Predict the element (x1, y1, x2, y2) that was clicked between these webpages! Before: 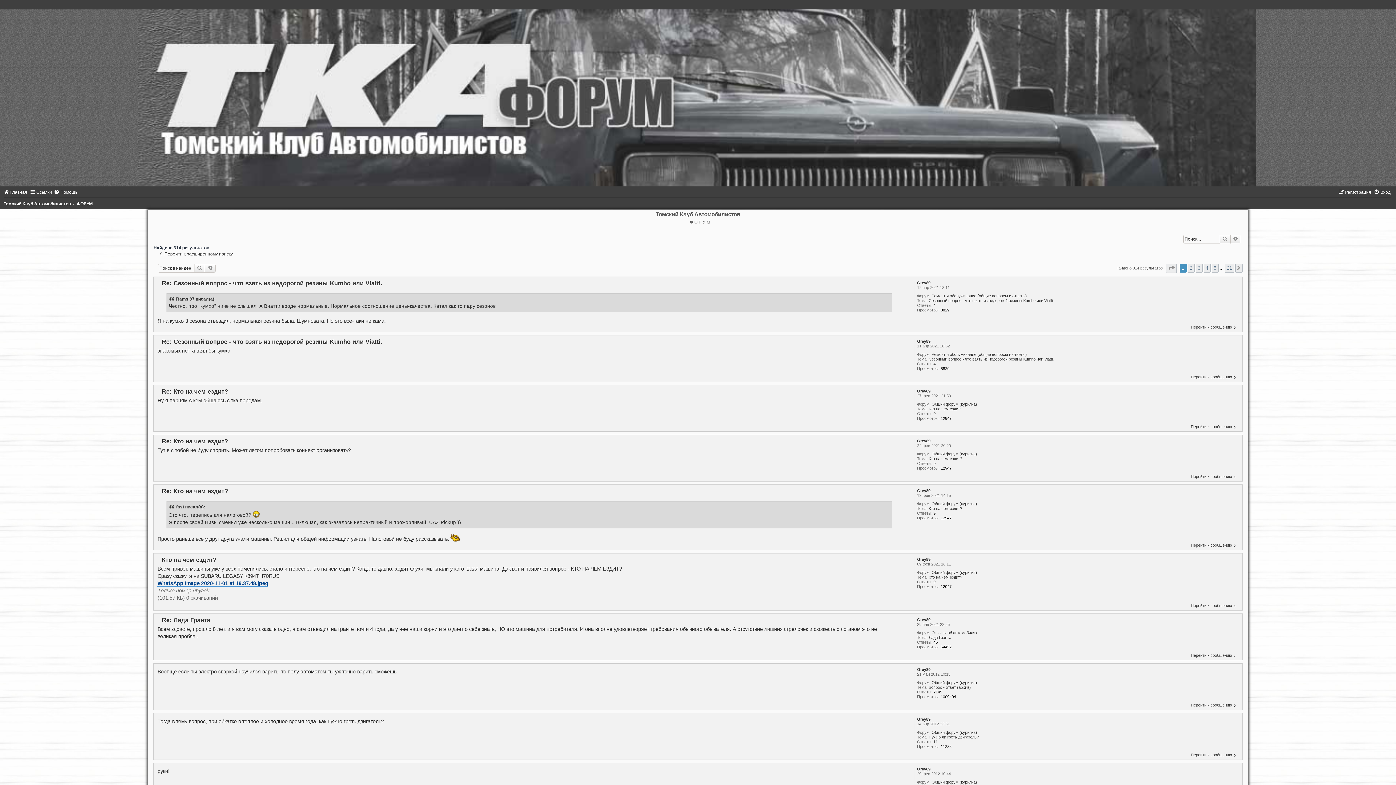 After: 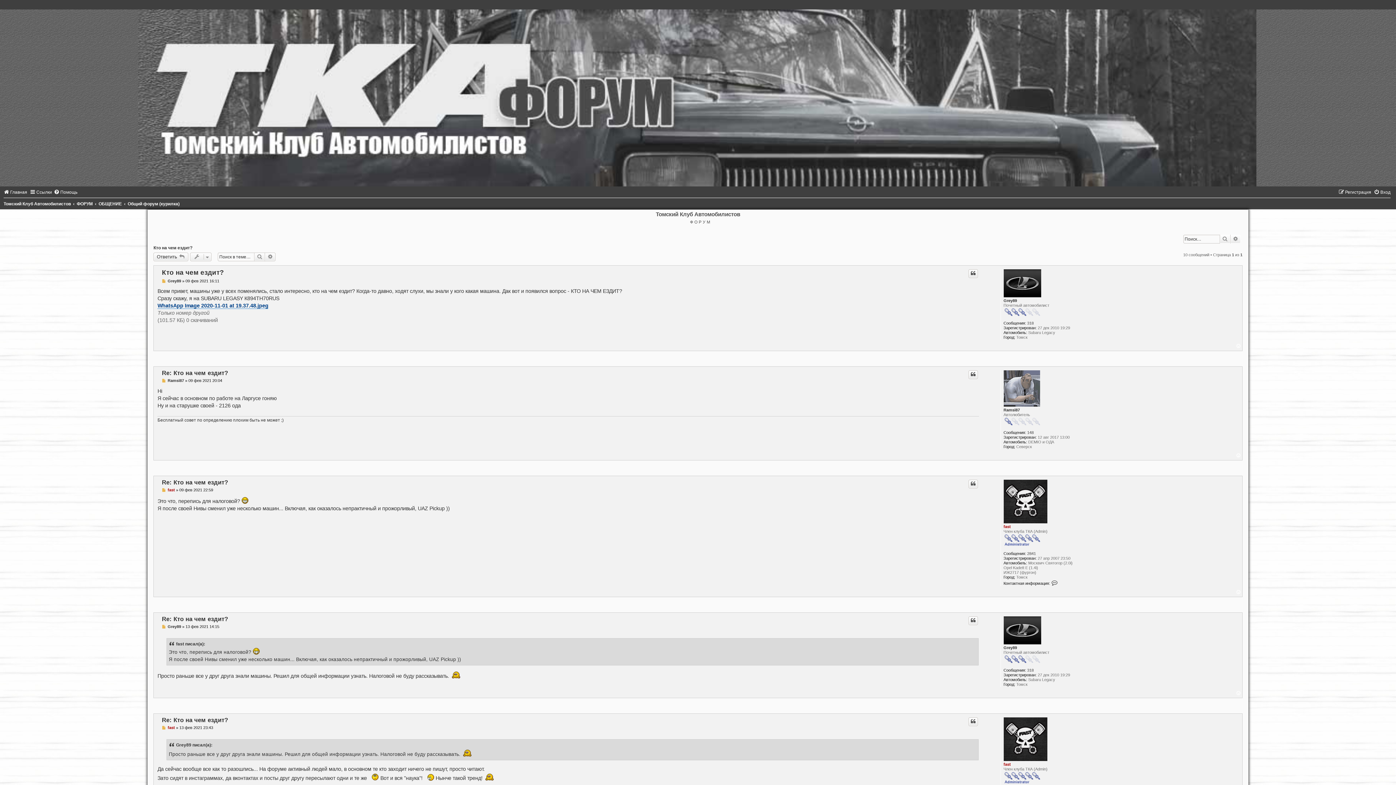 Action: label: Кто на чем ездит? bbox: (928, 575, 962, 579)